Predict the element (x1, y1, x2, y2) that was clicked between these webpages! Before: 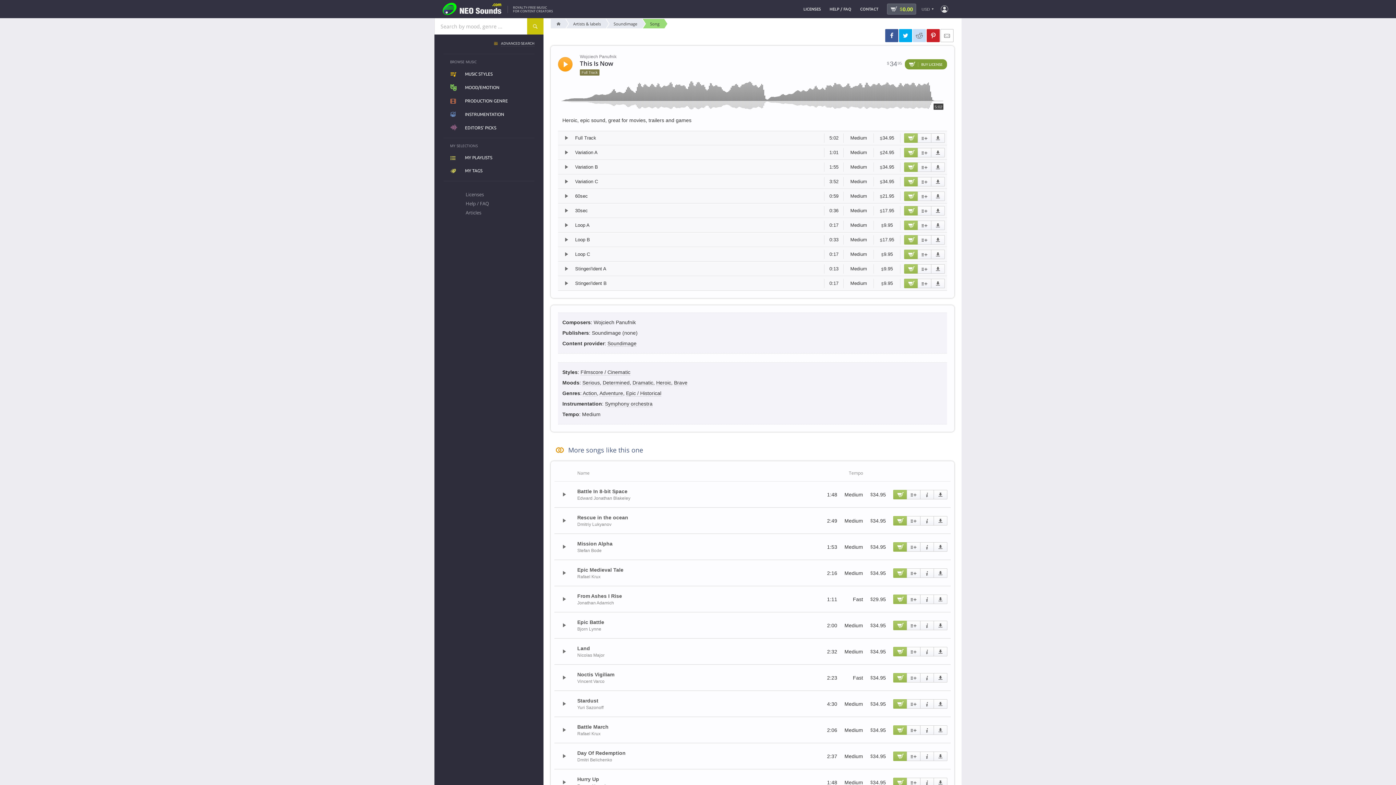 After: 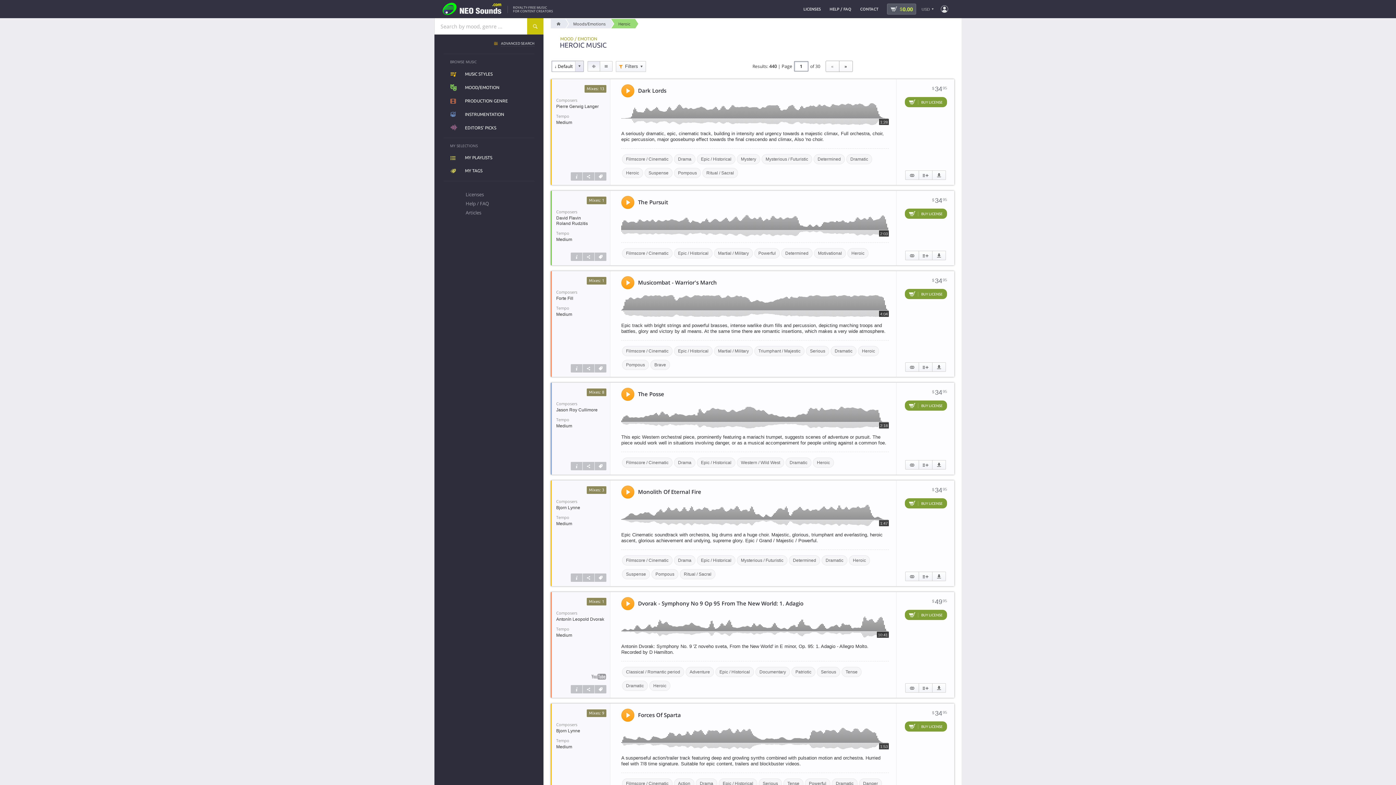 Action: label: Heroic bbox: (656, 380, 671, 386)